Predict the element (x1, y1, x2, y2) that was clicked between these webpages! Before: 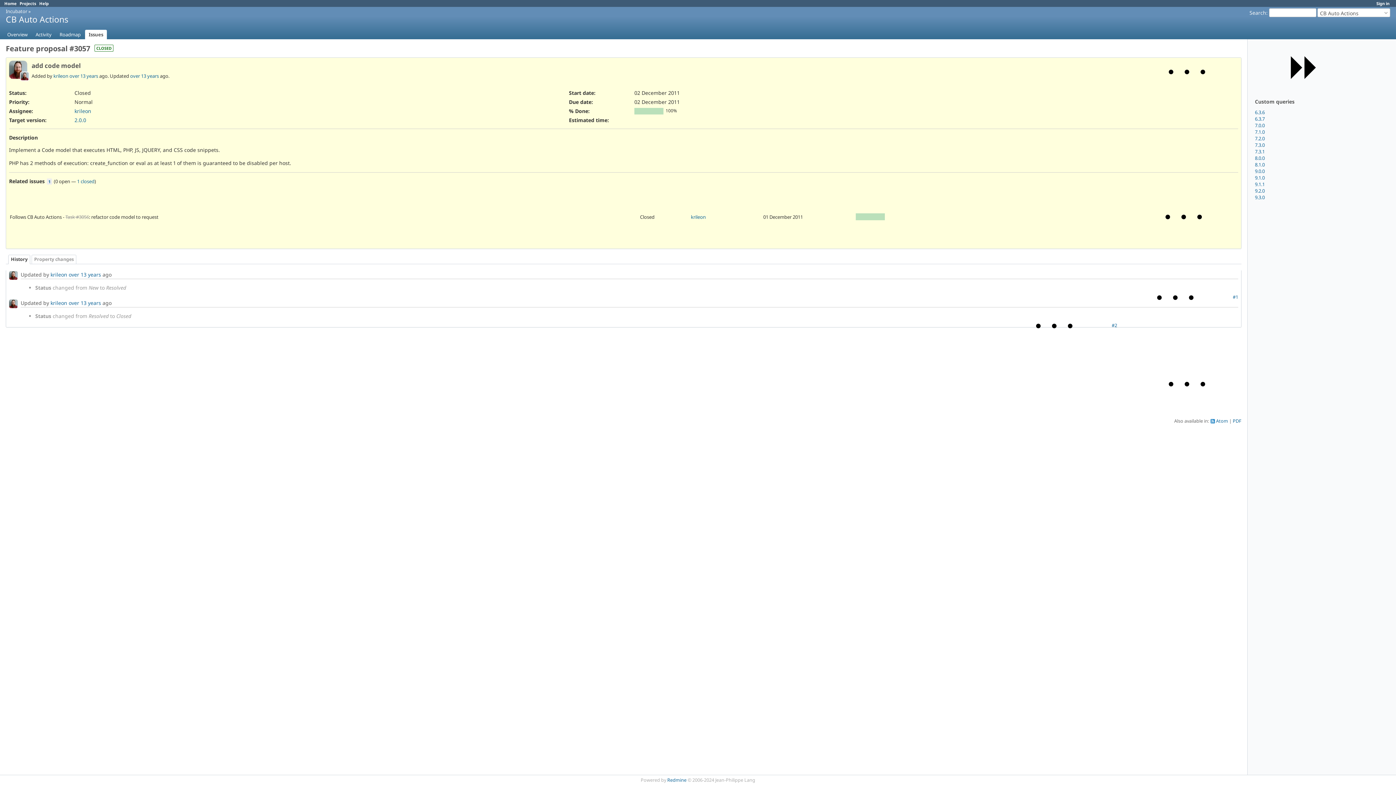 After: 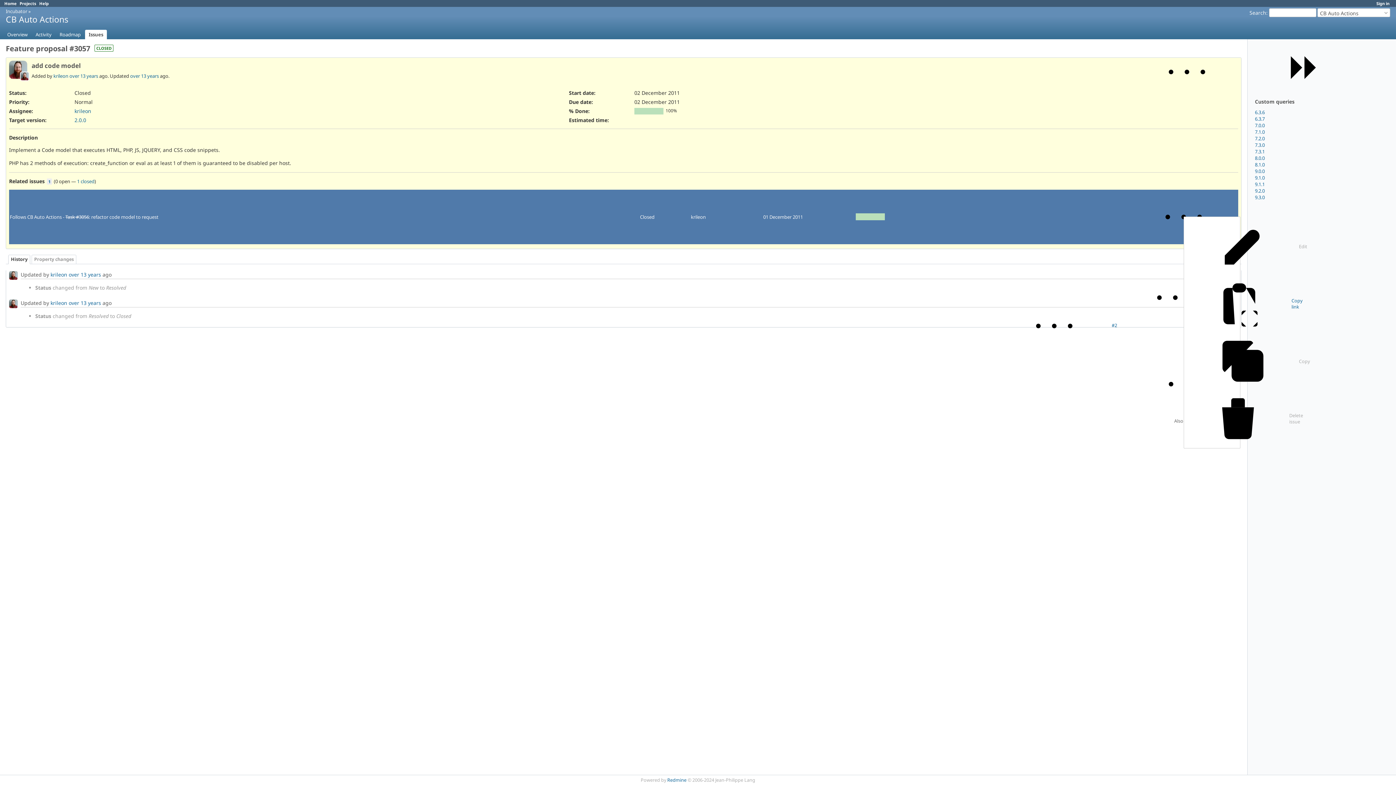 Action: bbox: (1129, 189, 1238, 244)